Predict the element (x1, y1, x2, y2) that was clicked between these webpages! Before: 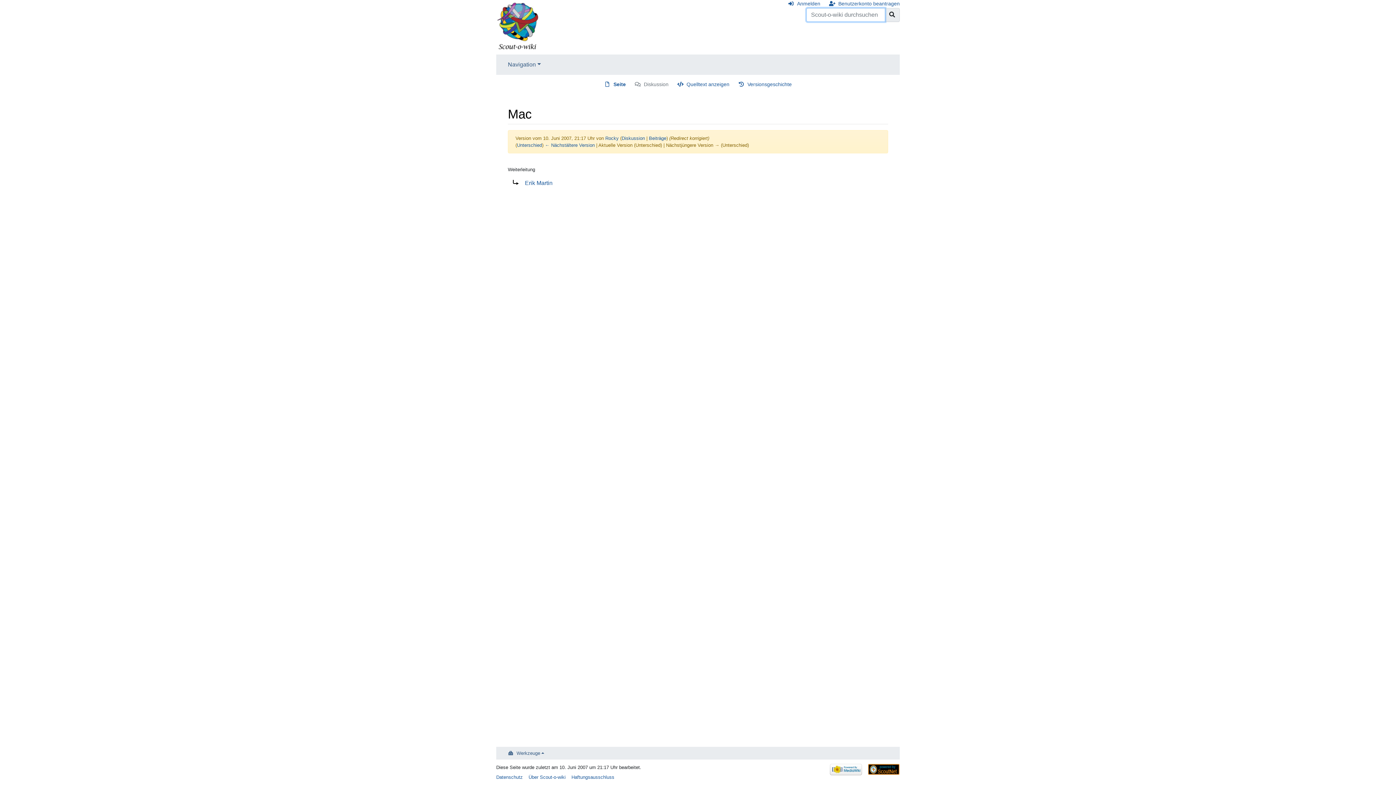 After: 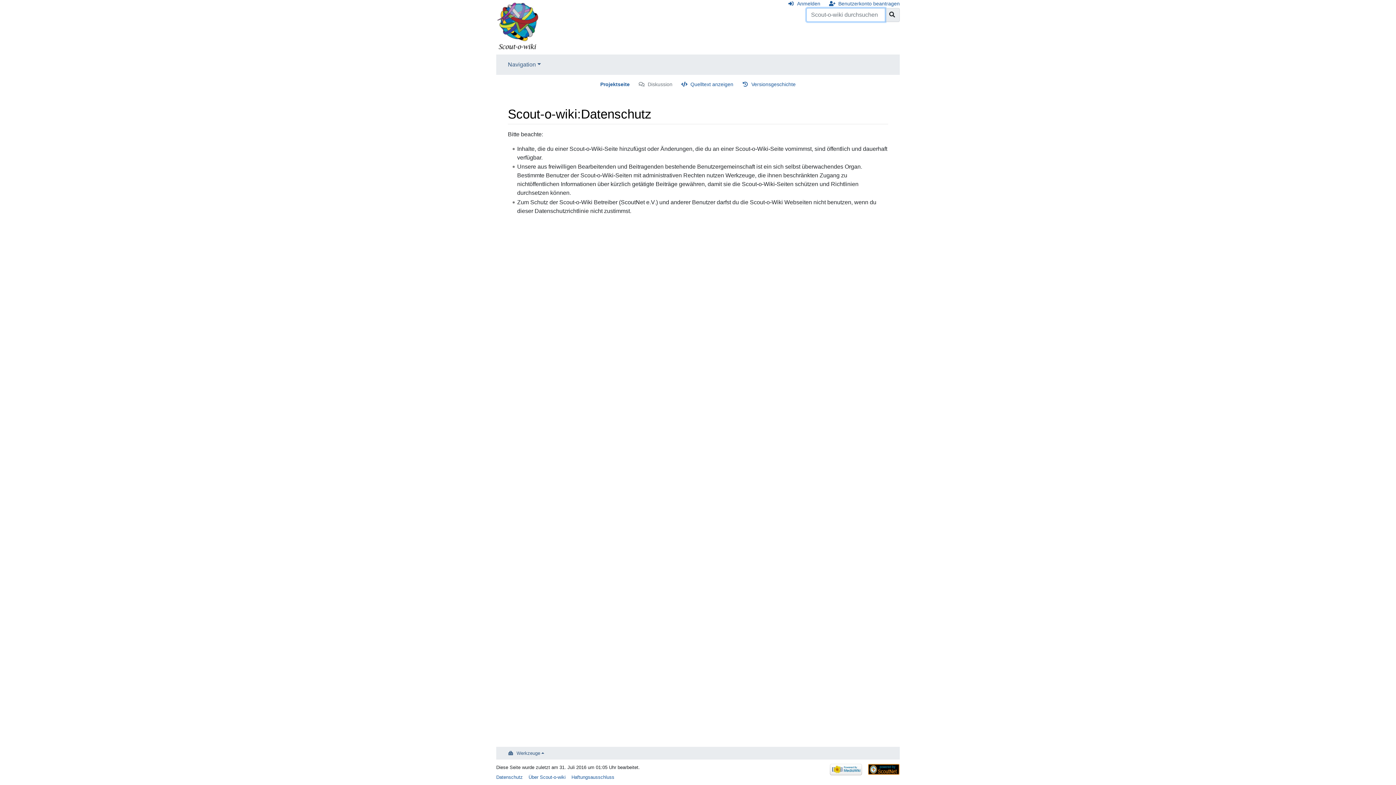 Action: bbox: (496, 774, 522, 780) label: Datenschutz